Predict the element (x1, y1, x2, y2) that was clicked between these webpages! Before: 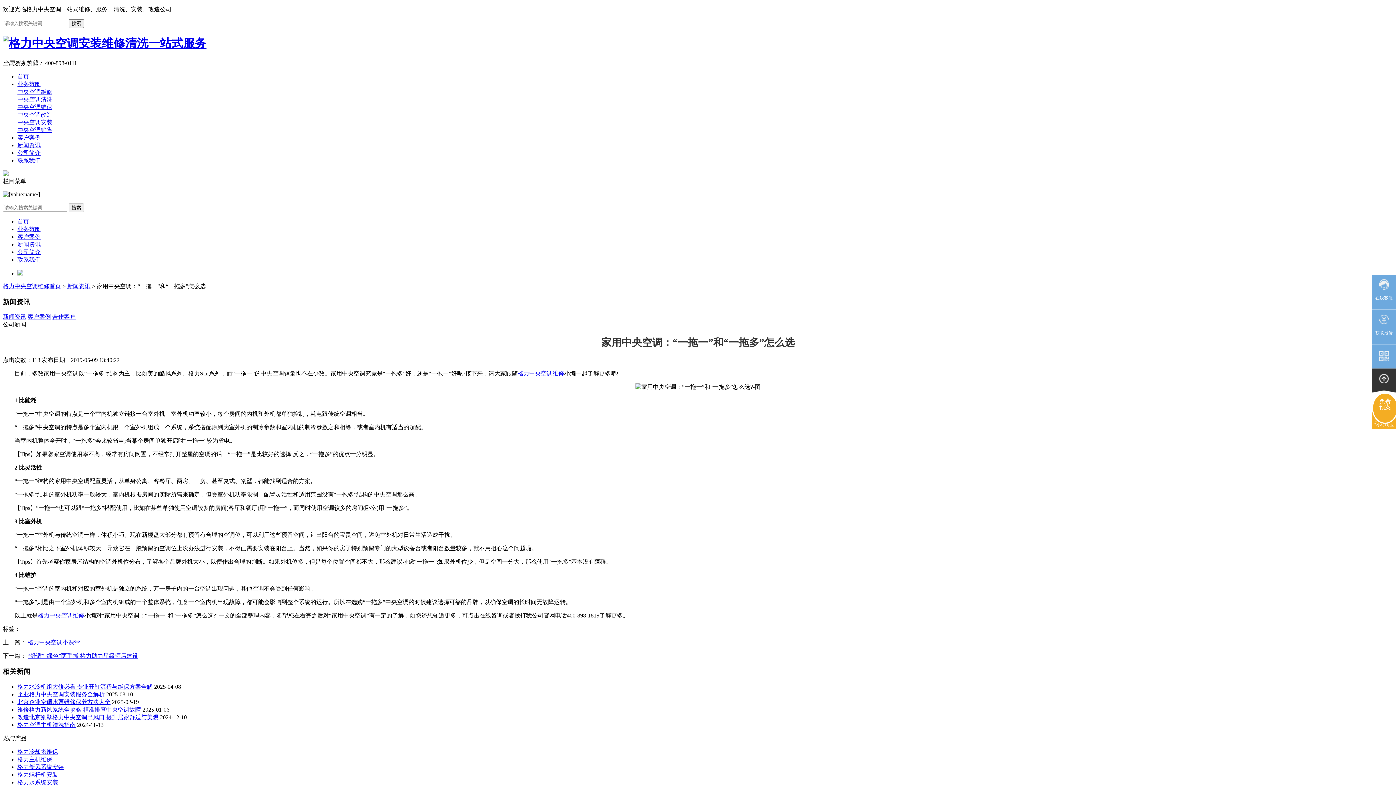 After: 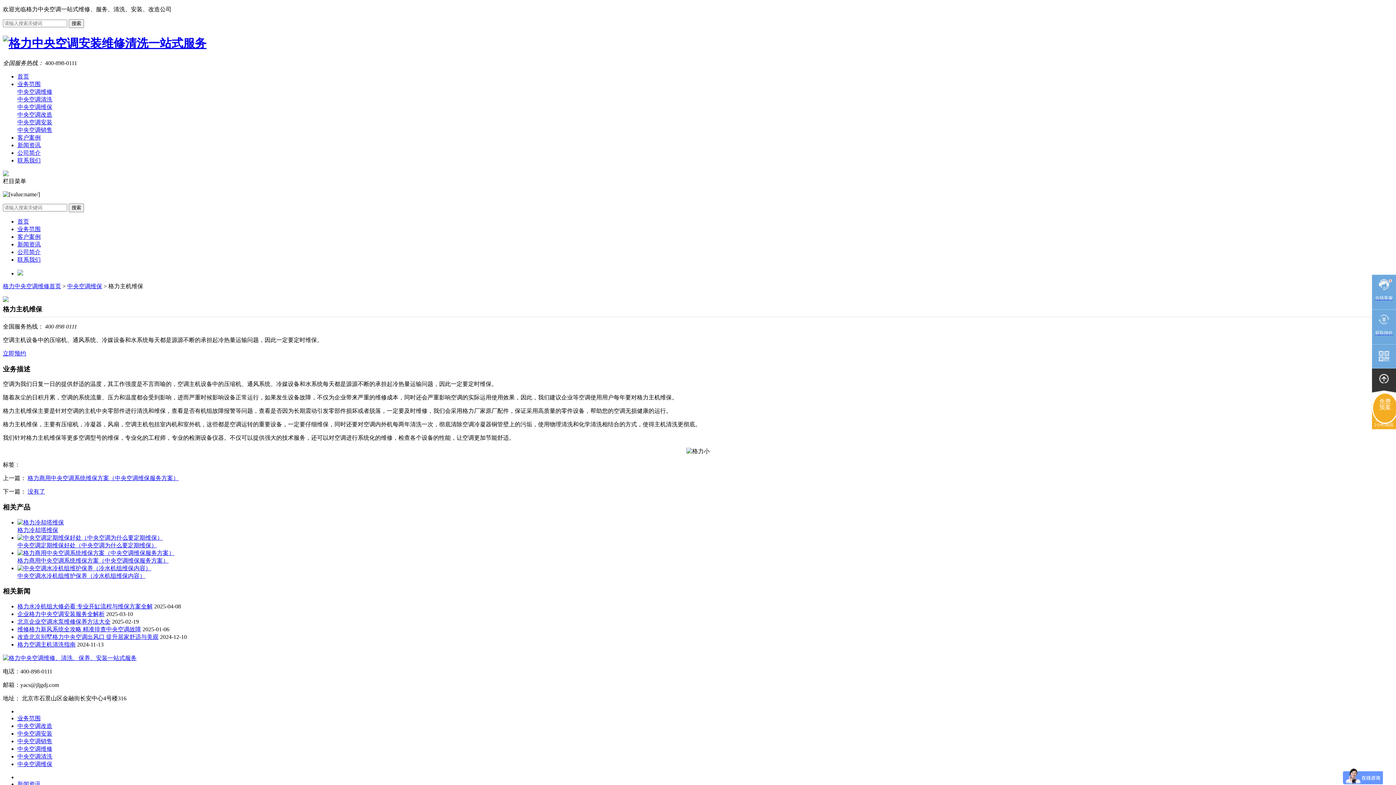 Action: bbox: (17, 756, 52, 762) label: 格力主机维保